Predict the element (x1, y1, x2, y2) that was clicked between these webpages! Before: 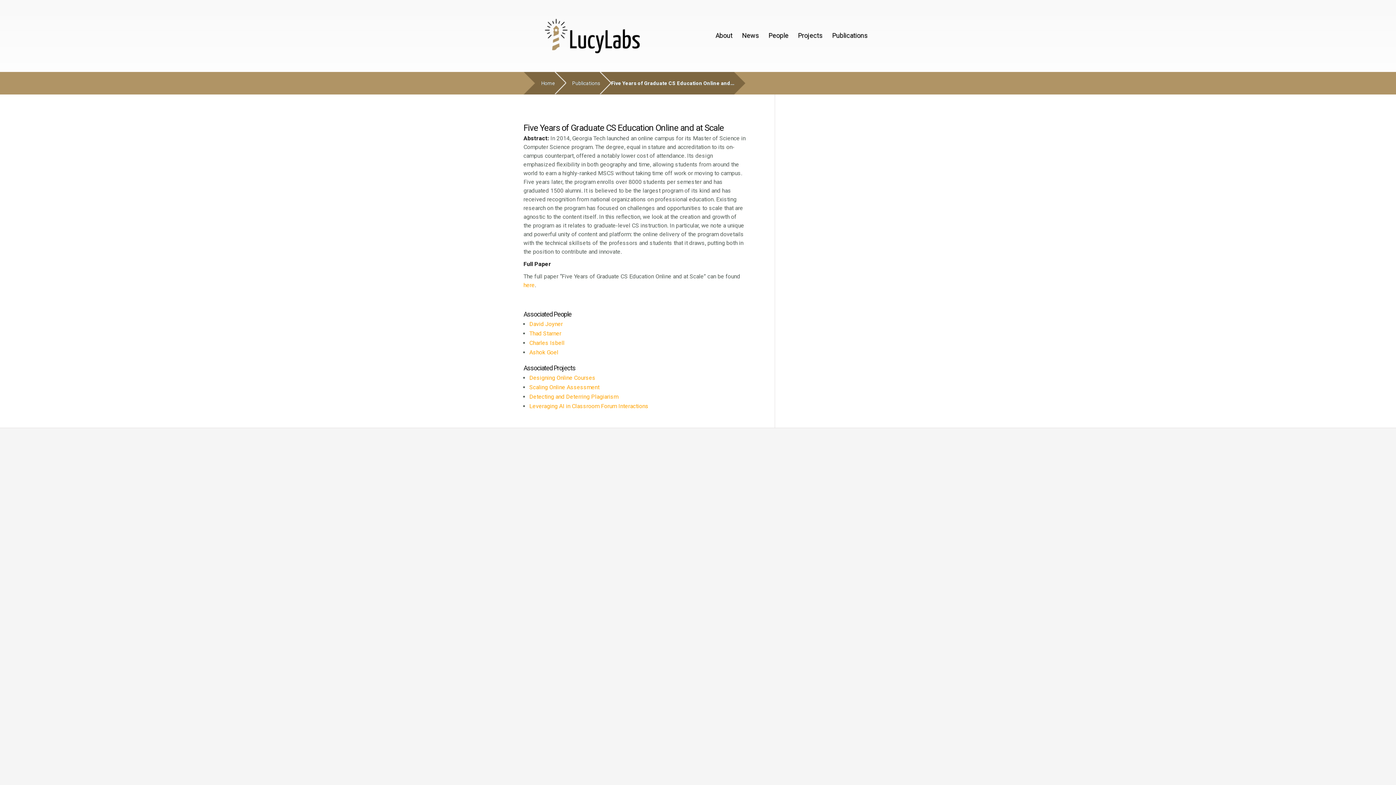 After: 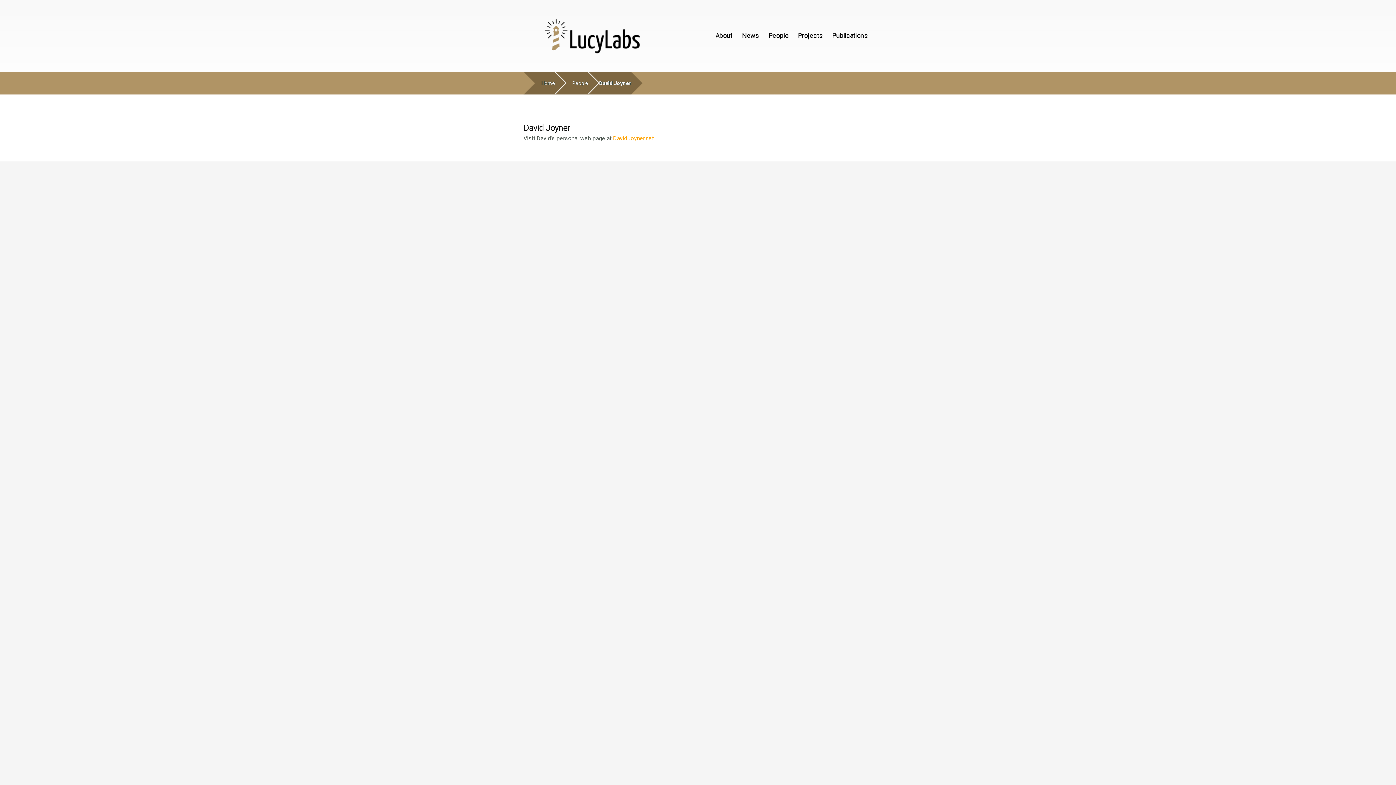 Action: bbox: (529, 320, 562, 327) label: David Joyner